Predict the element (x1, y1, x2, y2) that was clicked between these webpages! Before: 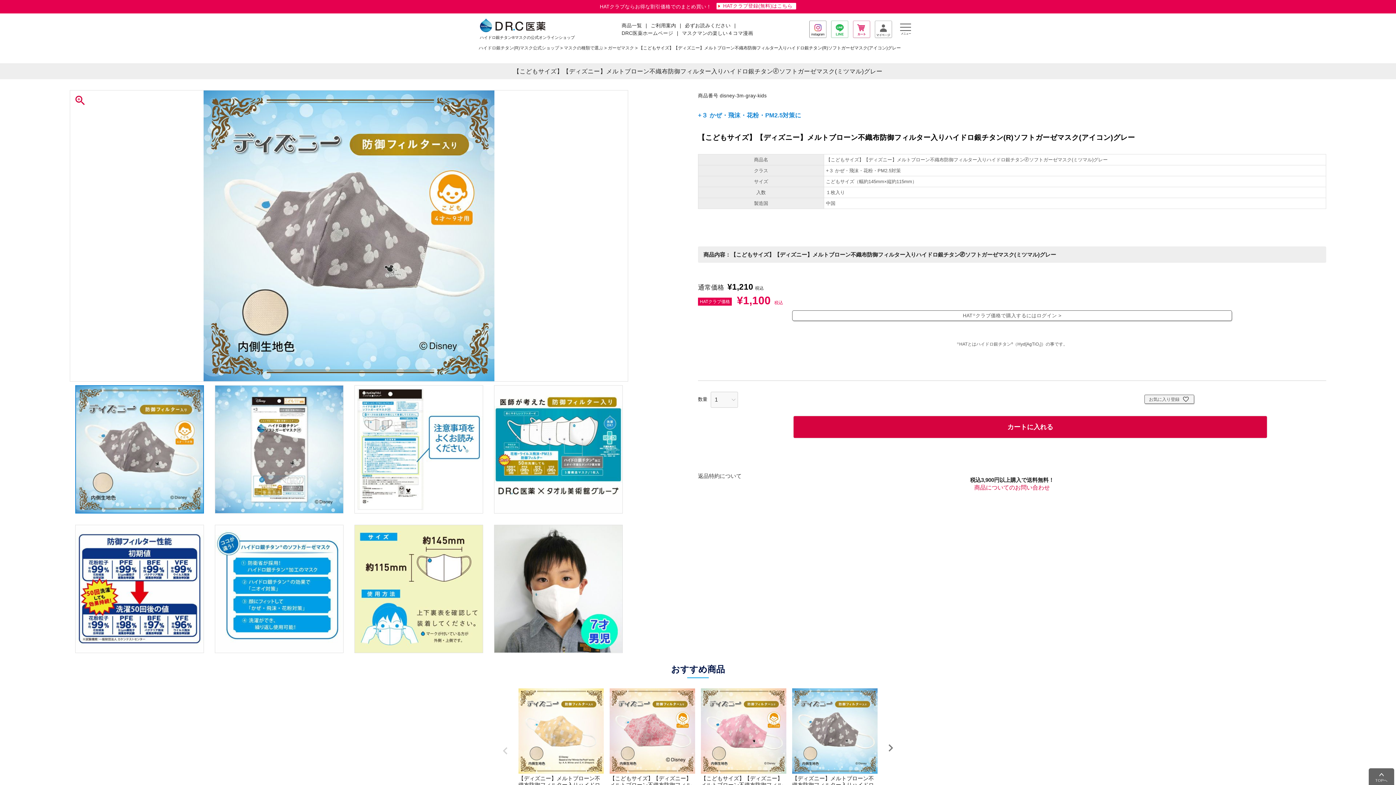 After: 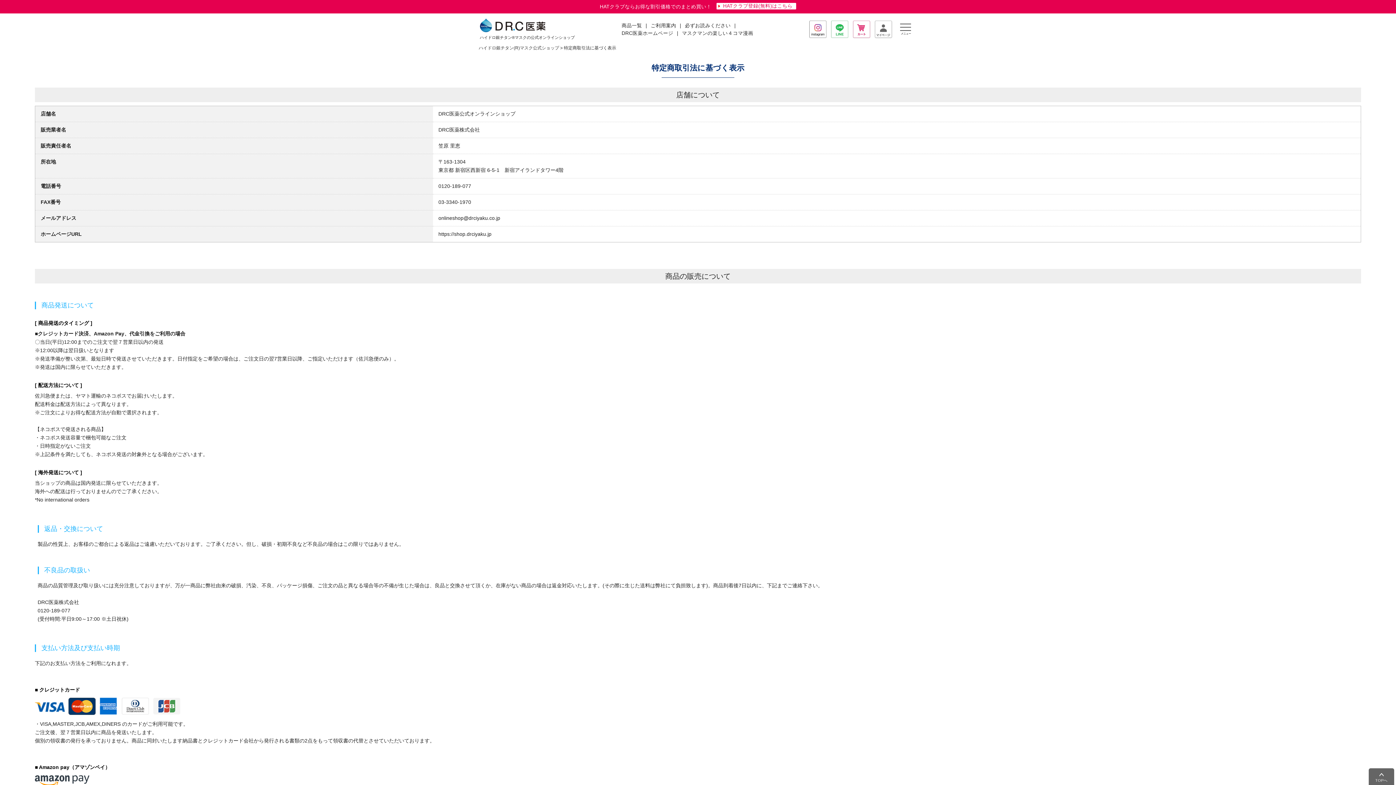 Action: bbox: (647, 21, 680, 29) label: ご利用案内